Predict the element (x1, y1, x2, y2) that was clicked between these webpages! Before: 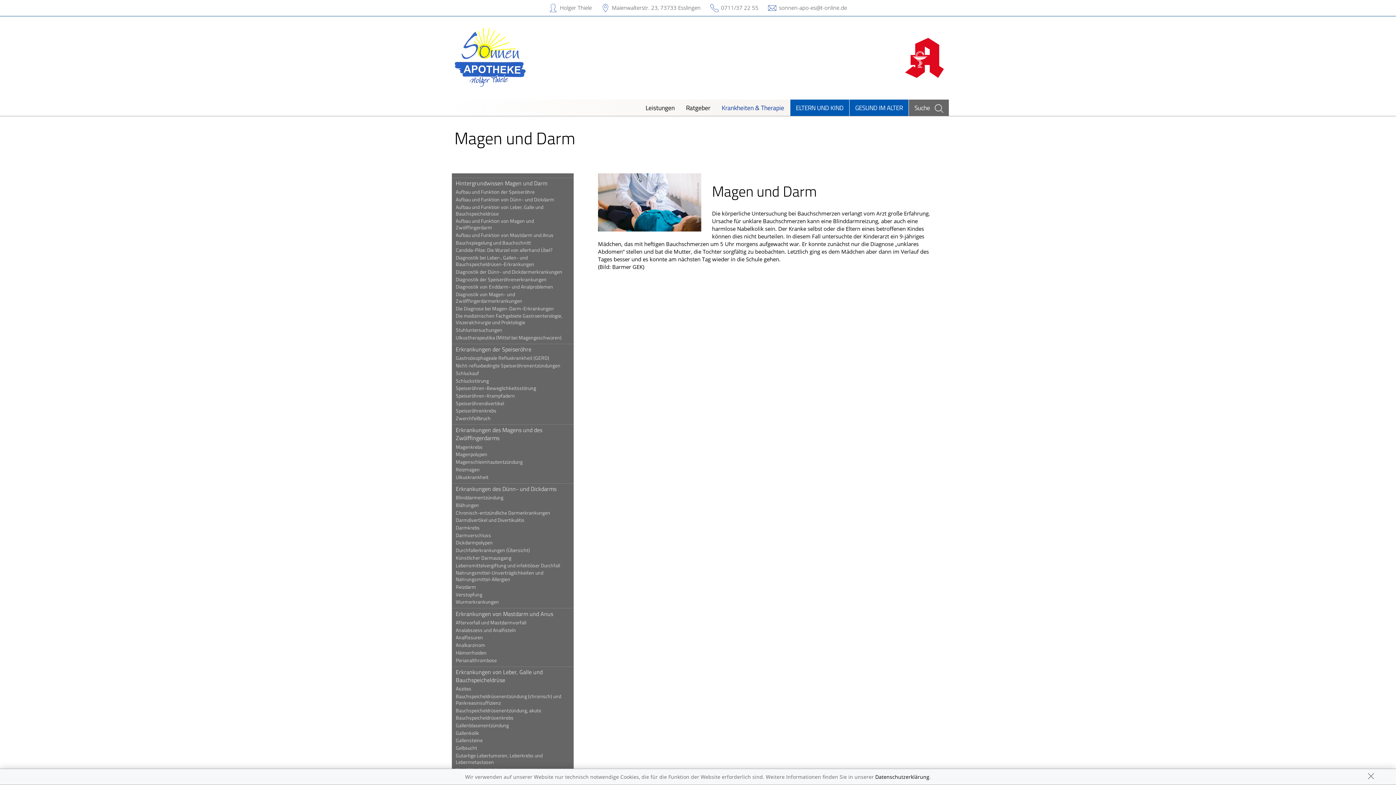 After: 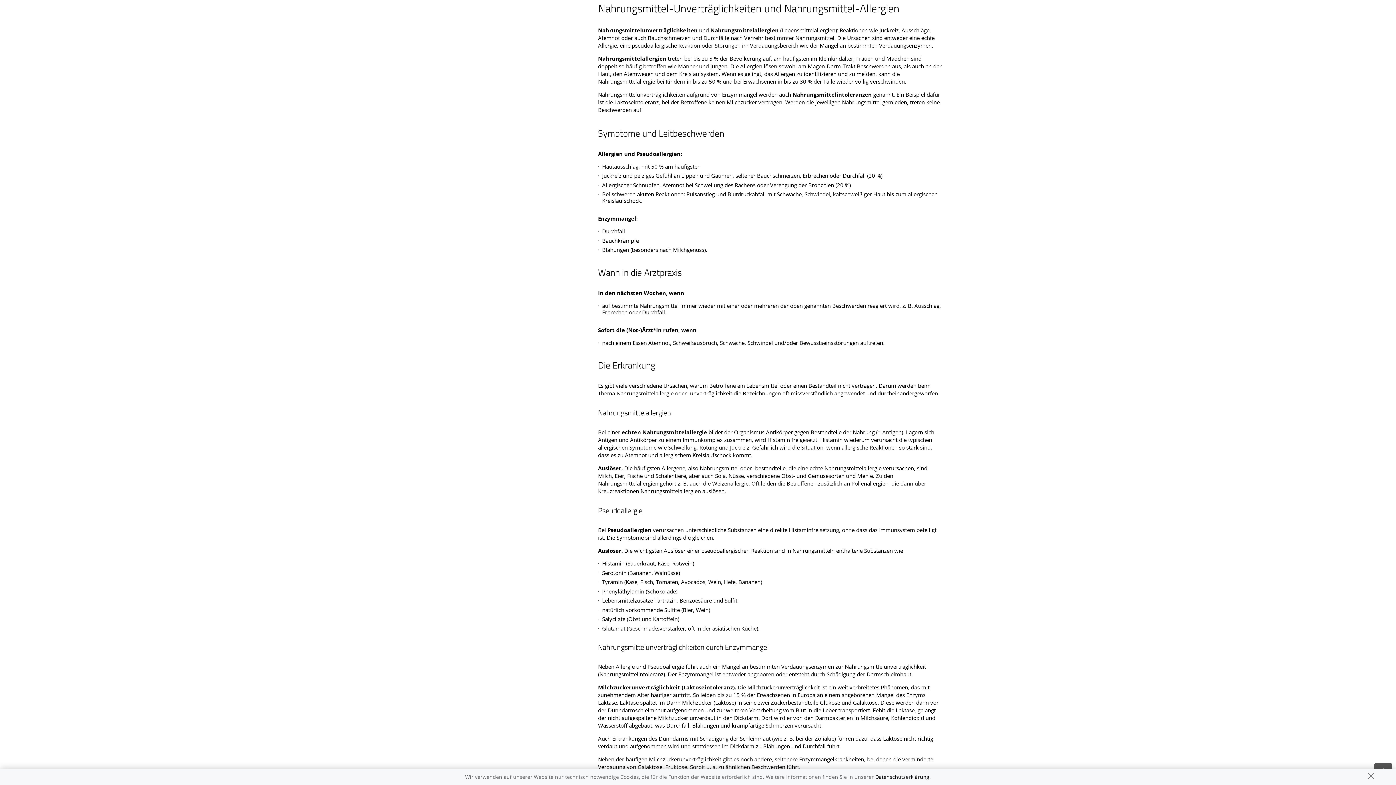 Action: label: Nahrungsmittel-Unverträglichkeiten und Nahrungsmittel-Allergien bbox: (451, 569, 573, 583)